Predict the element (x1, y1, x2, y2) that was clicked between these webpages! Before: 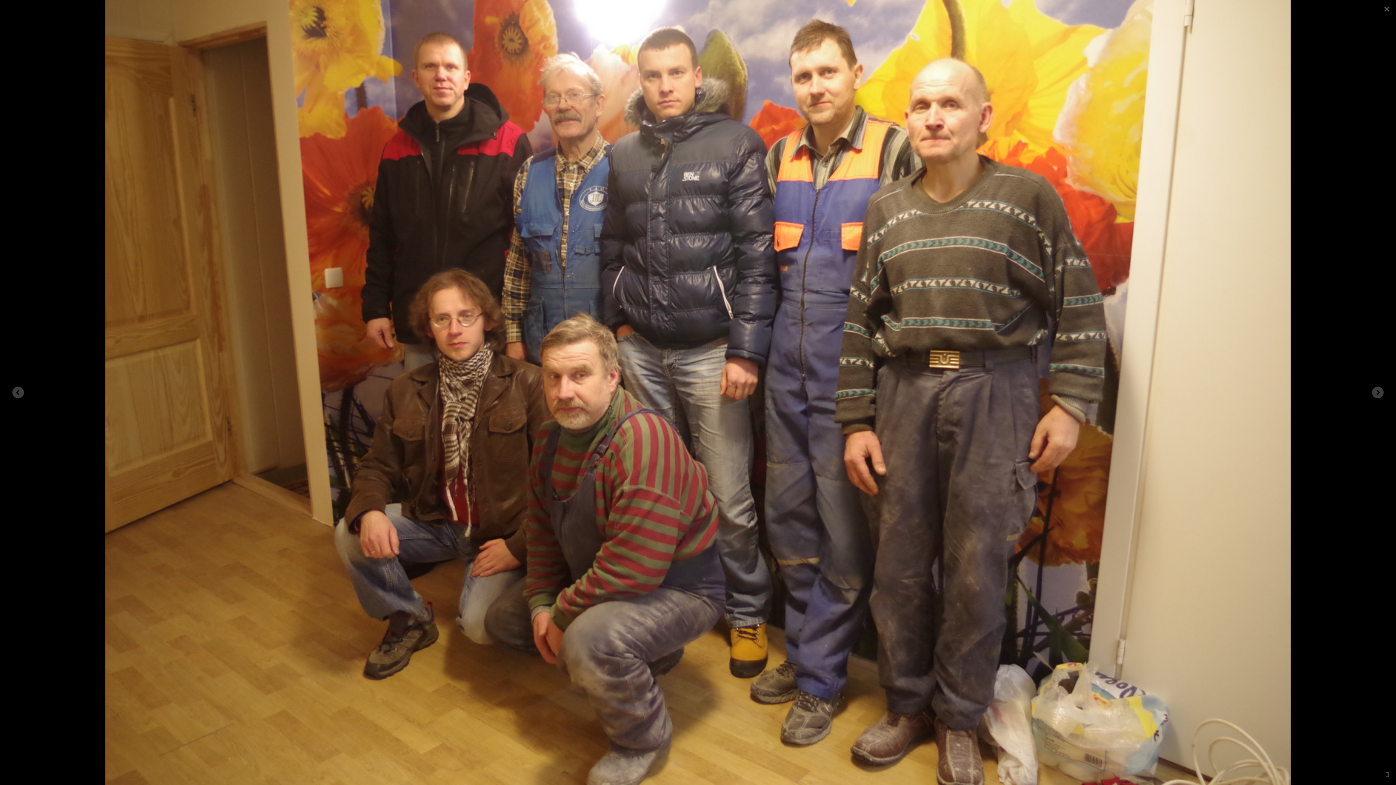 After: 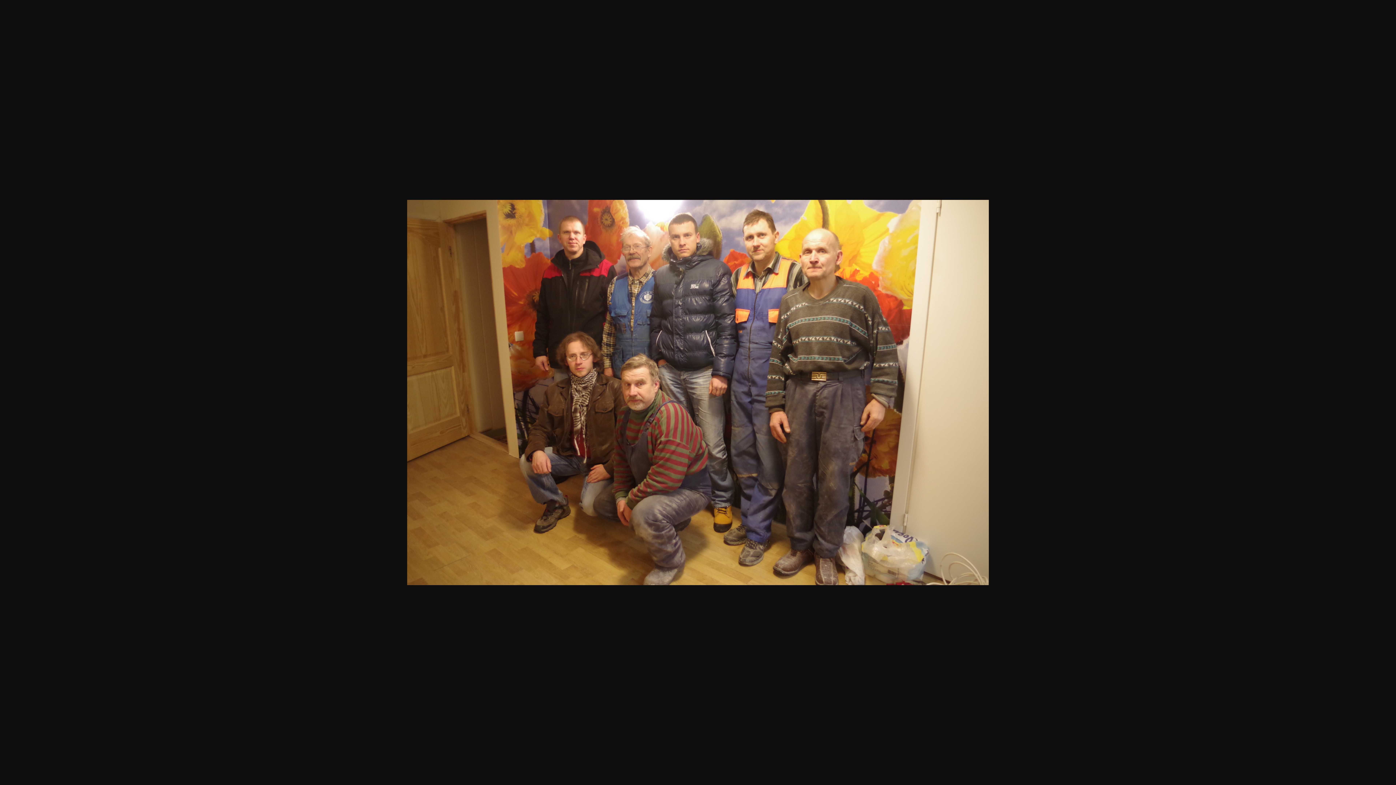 Action: bbox: (1386, 770, 1389, 777)